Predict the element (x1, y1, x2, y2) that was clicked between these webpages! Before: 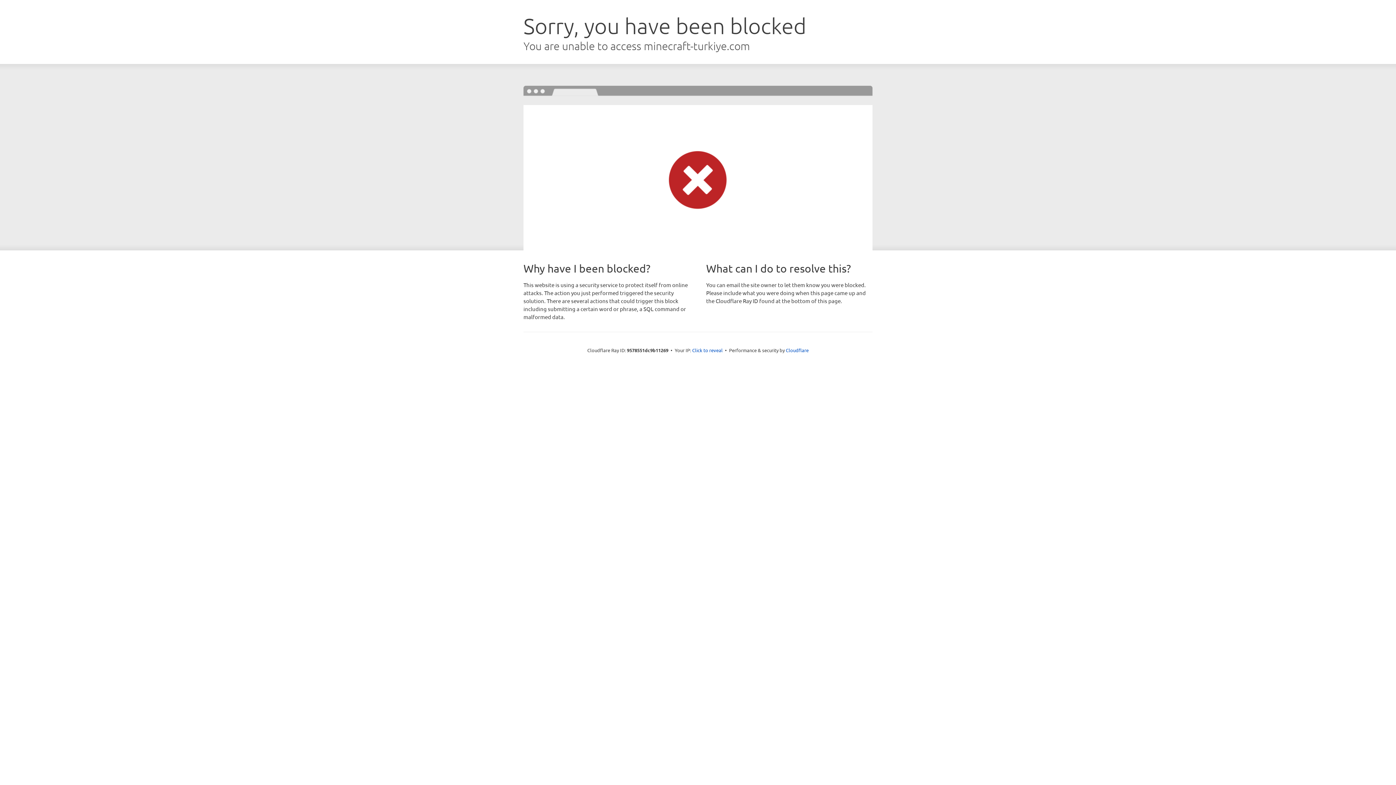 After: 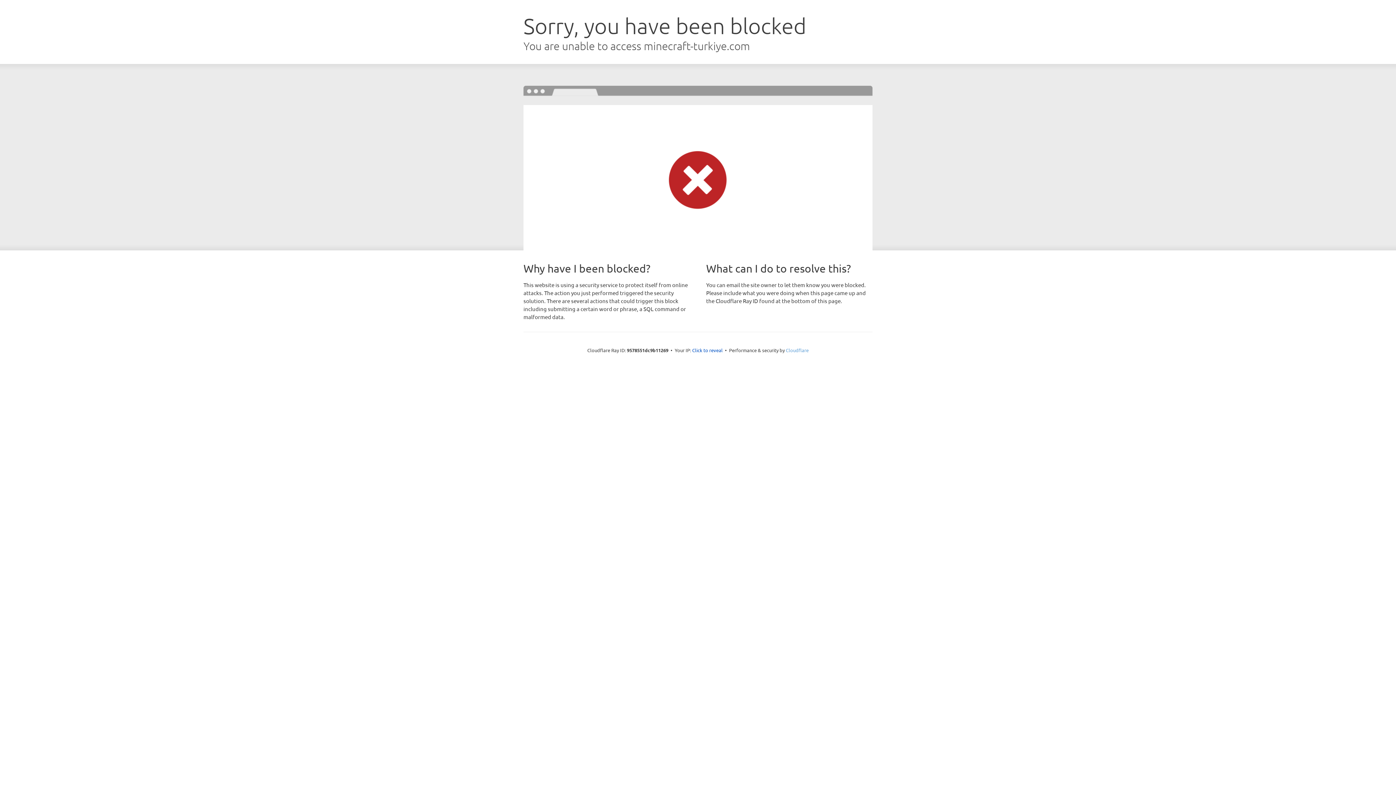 Action: bbox: (786, 347, 808, 353) label: Cloudflare